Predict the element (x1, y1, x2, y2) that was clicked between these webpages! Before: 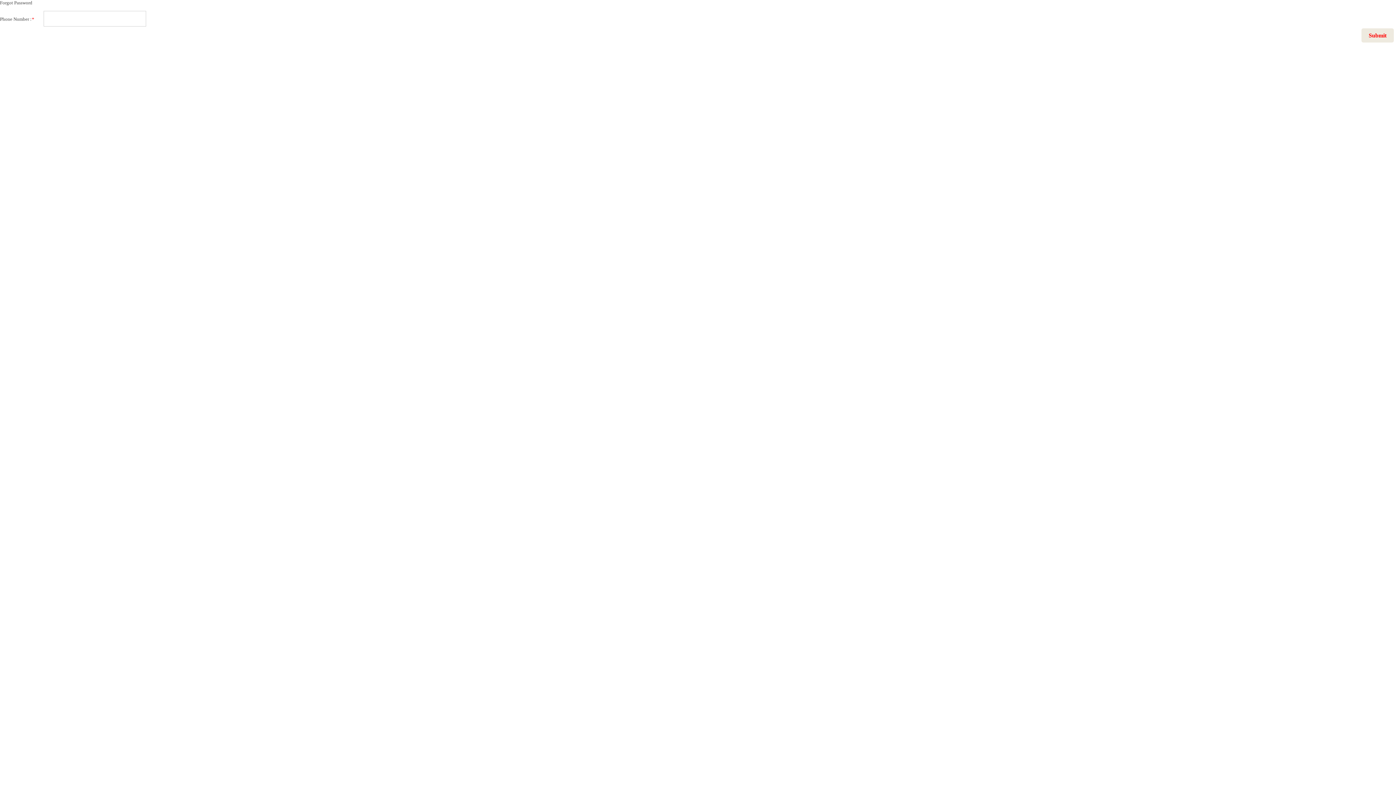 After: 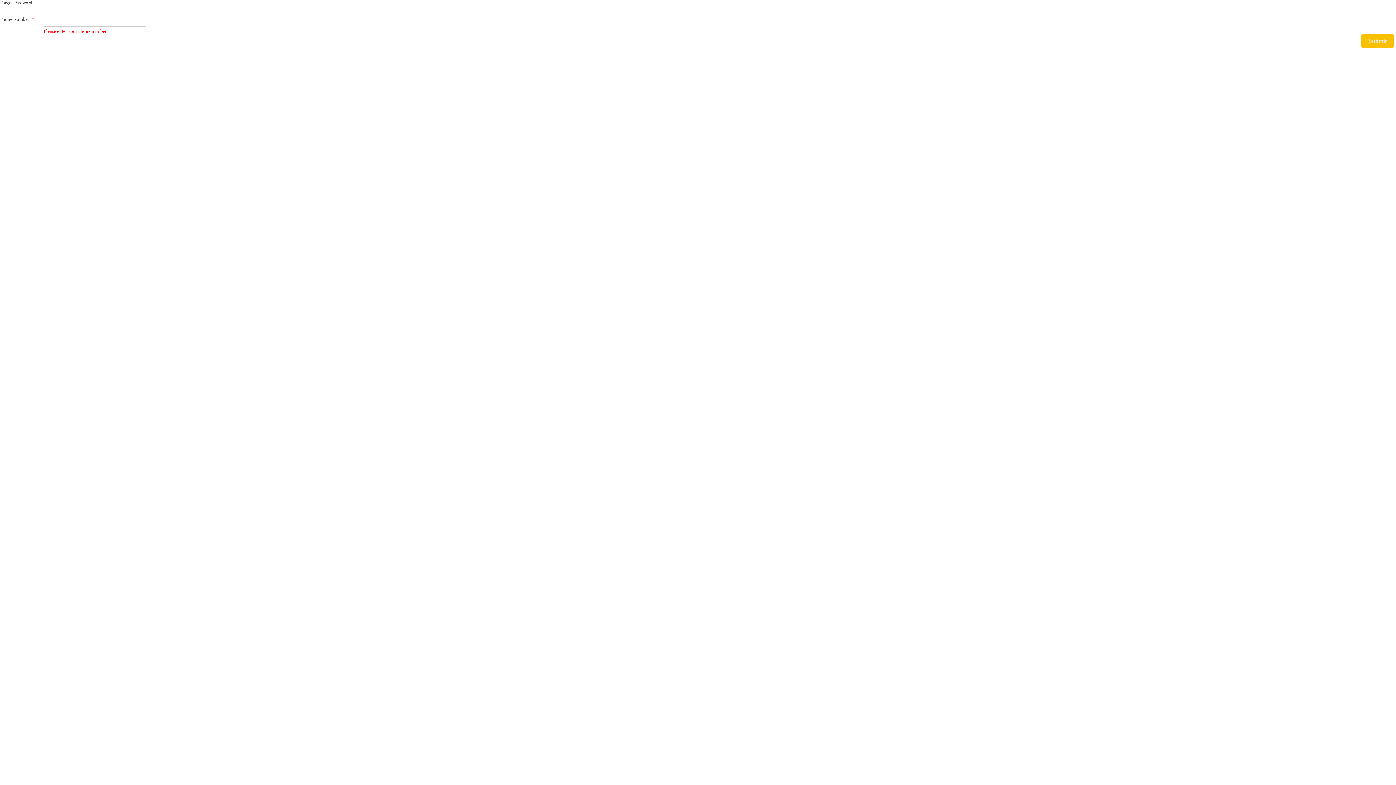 Action: bbox: (1361, 28, 1394, 42) label: Submit